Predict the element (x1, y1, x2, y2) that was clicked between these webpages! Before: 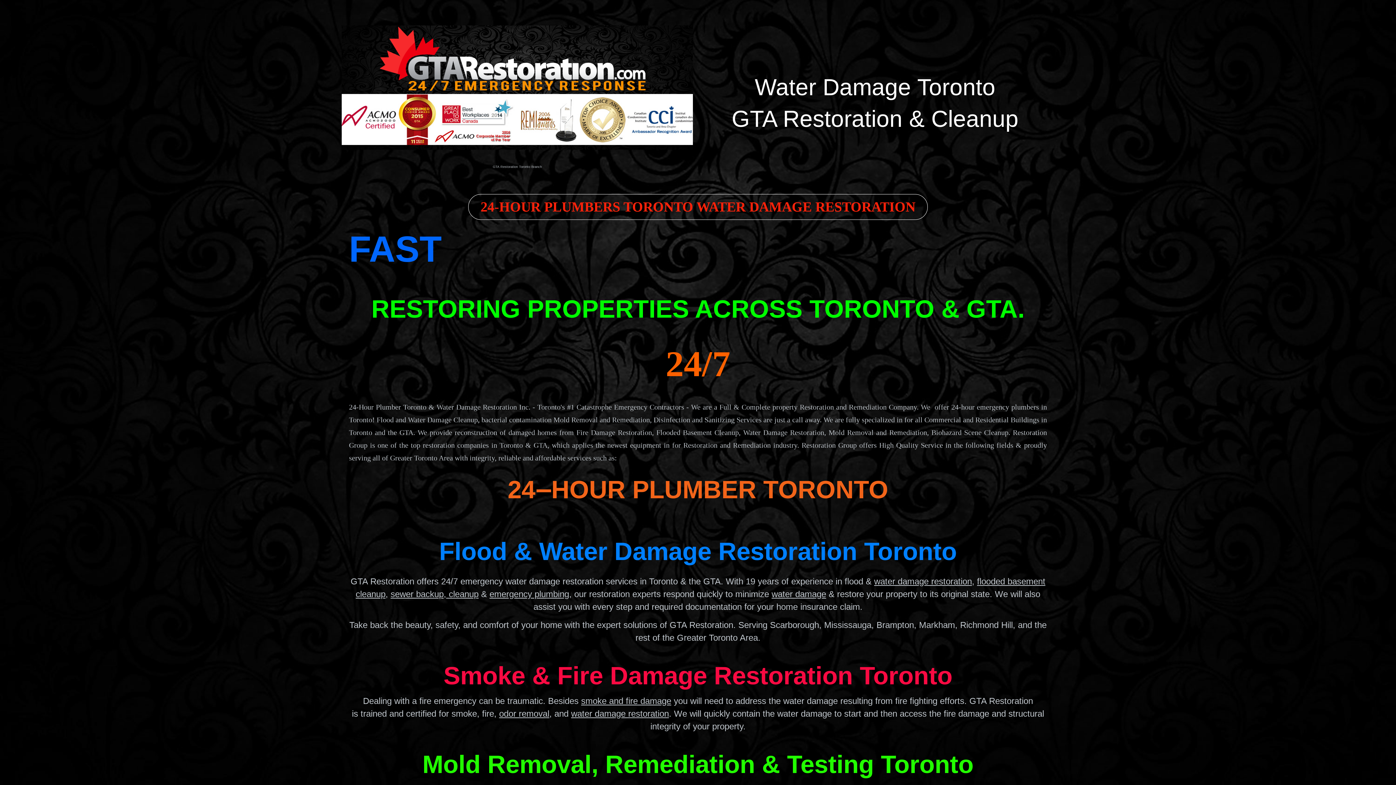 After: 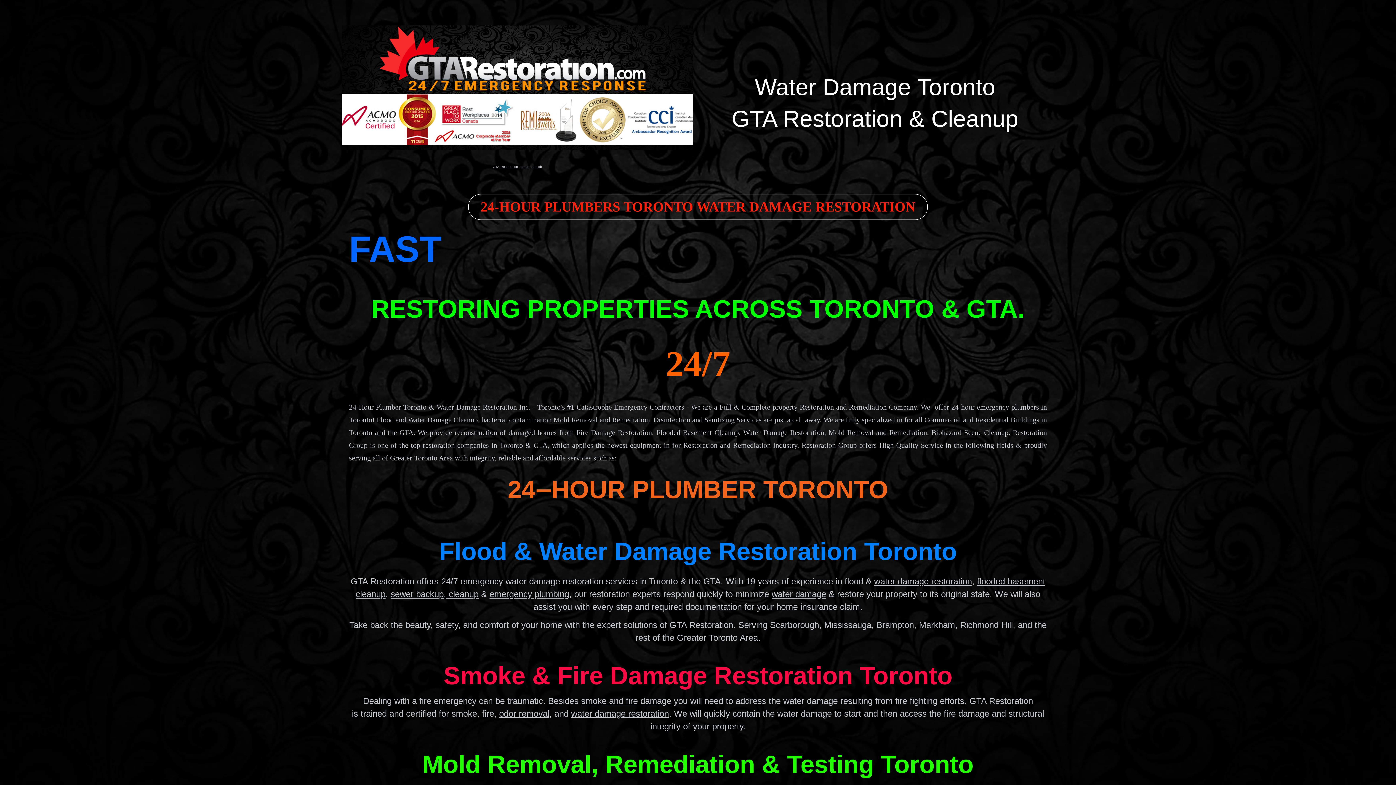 Action: bbox: (341, 25, 693, 149)